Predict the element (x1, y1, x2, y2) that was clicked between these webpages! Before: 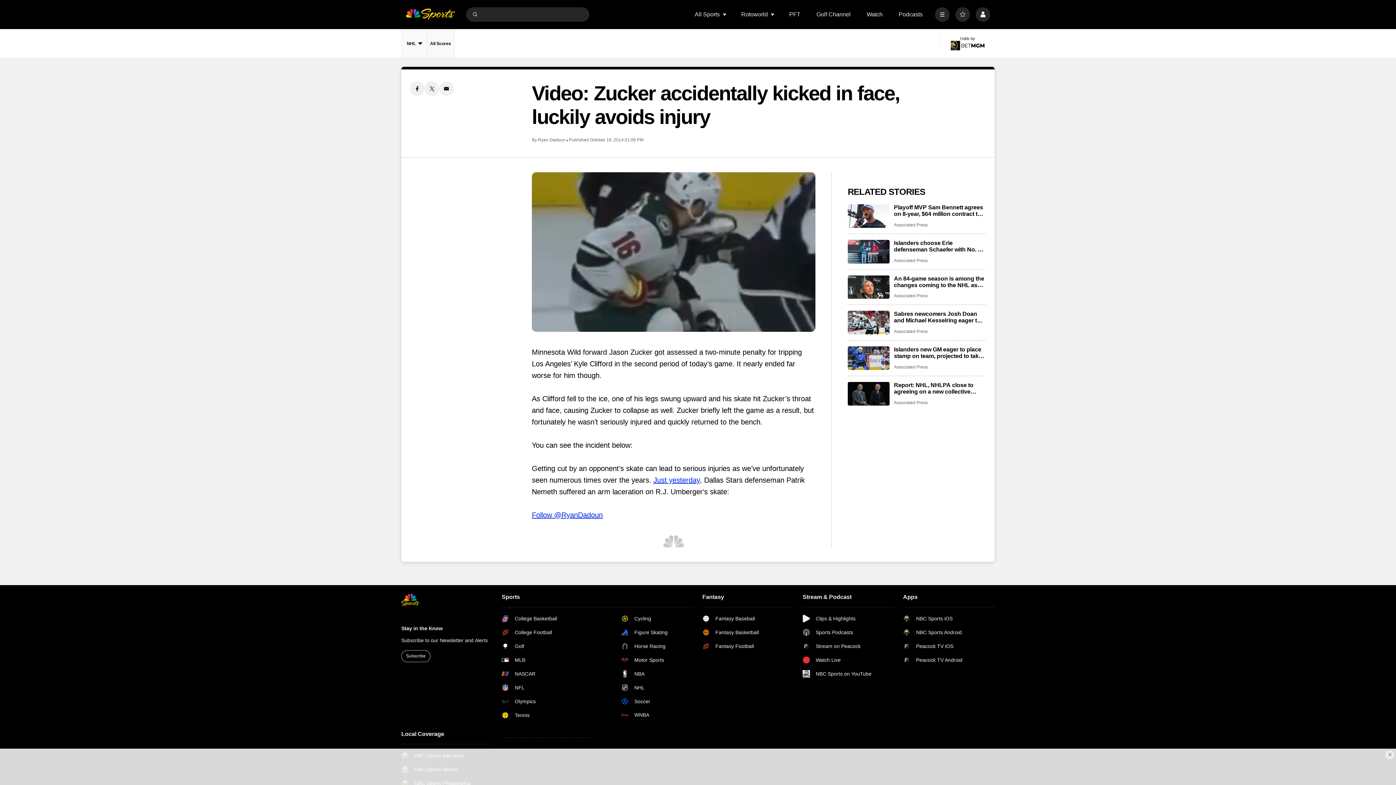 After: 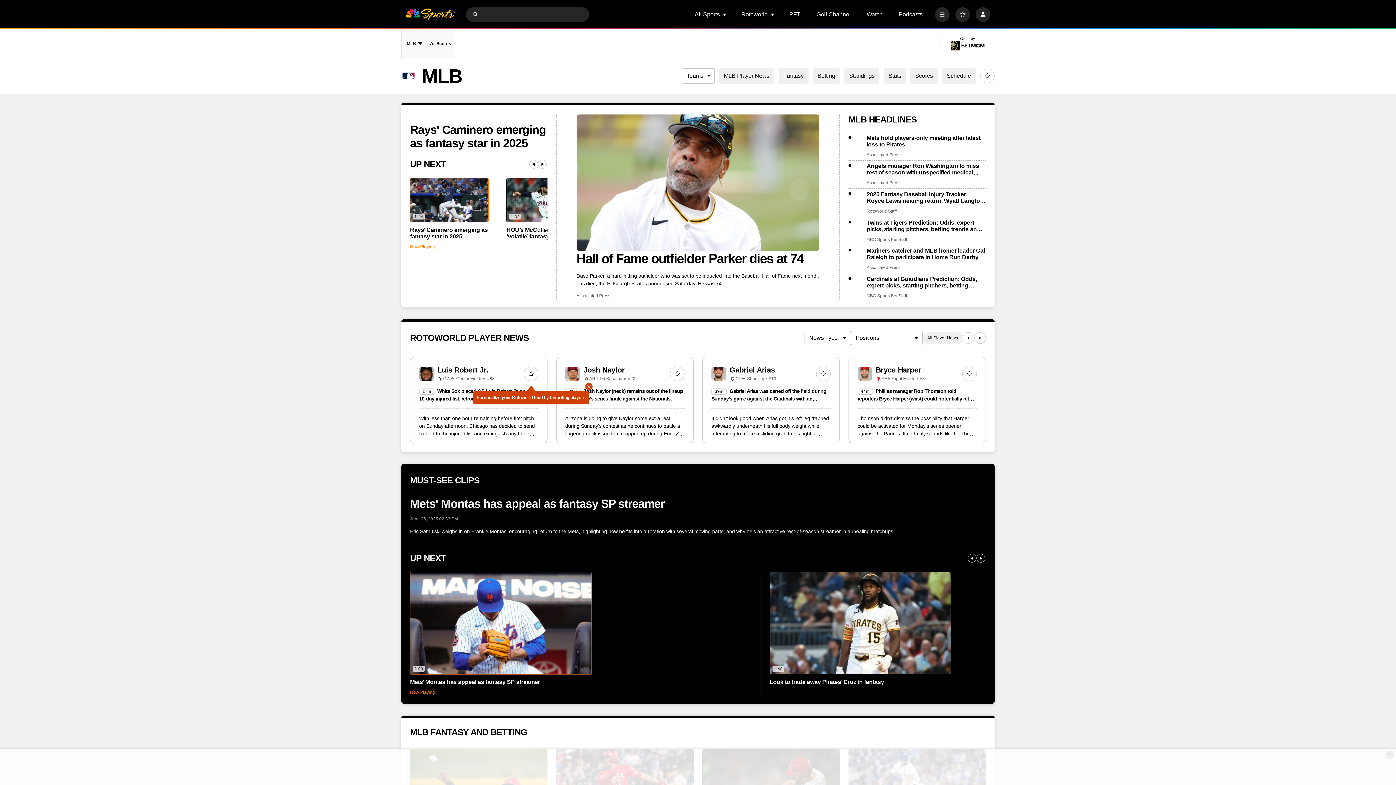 Action: bbox: (501, 656, 574, 663) label: MLB